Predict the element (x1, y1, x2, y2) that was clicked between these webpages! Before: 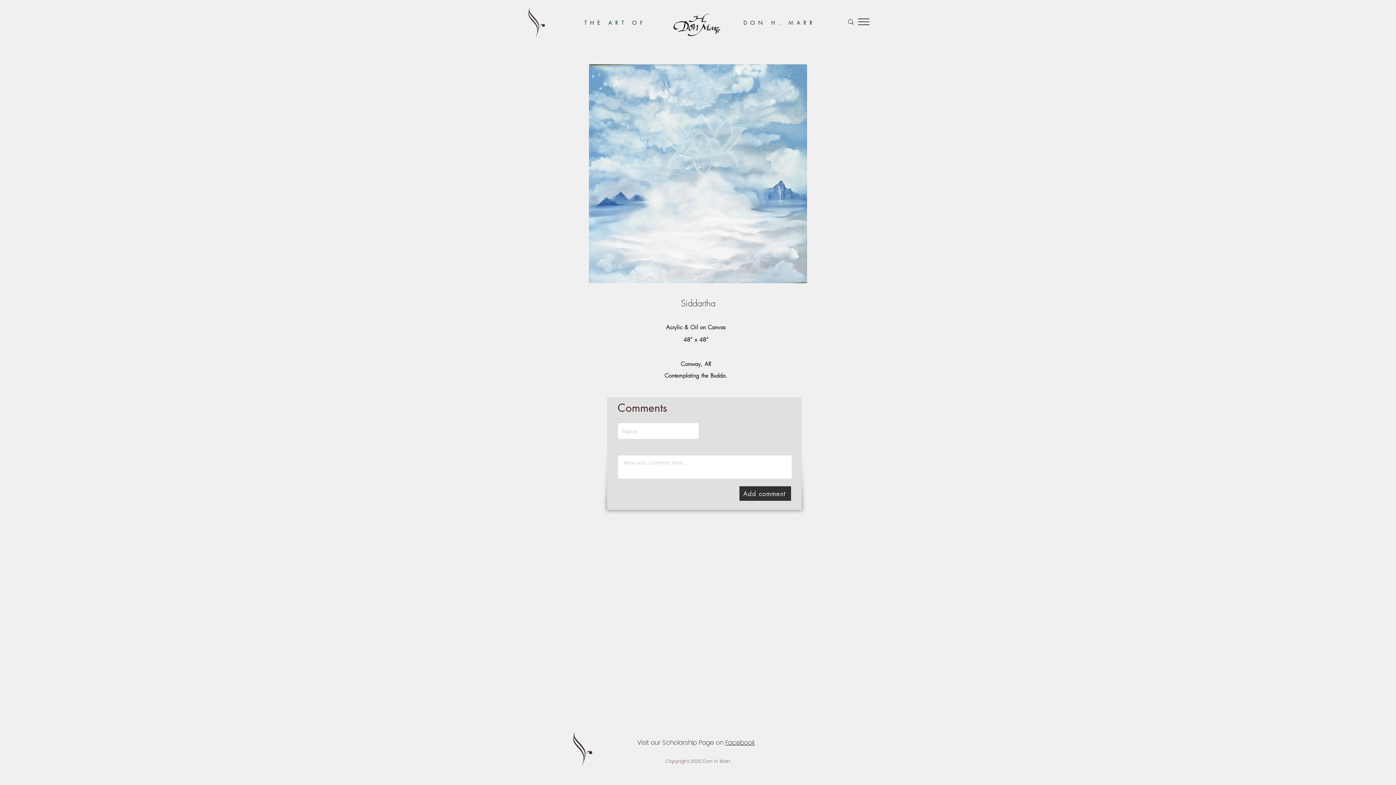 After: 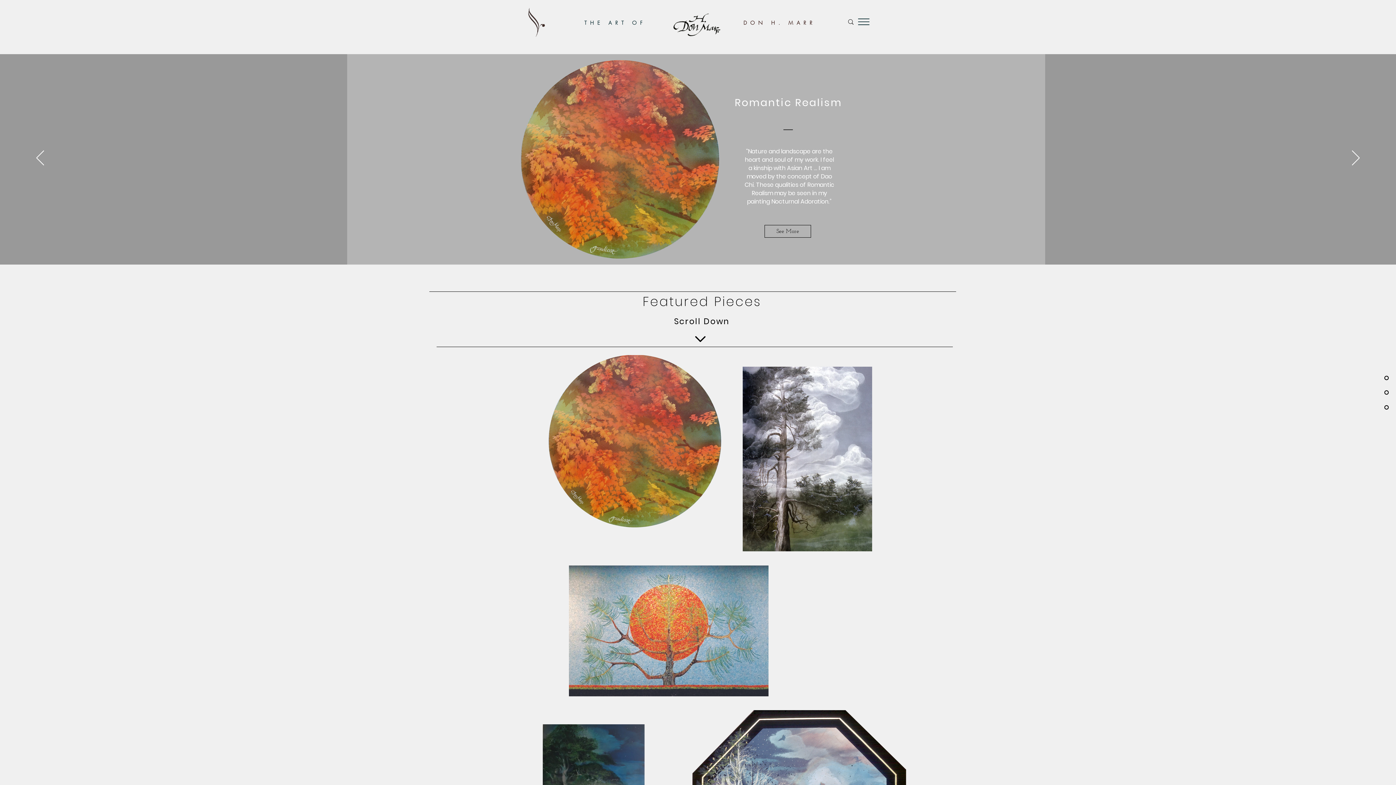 Action: bbox: (672, 11, 720, 37)